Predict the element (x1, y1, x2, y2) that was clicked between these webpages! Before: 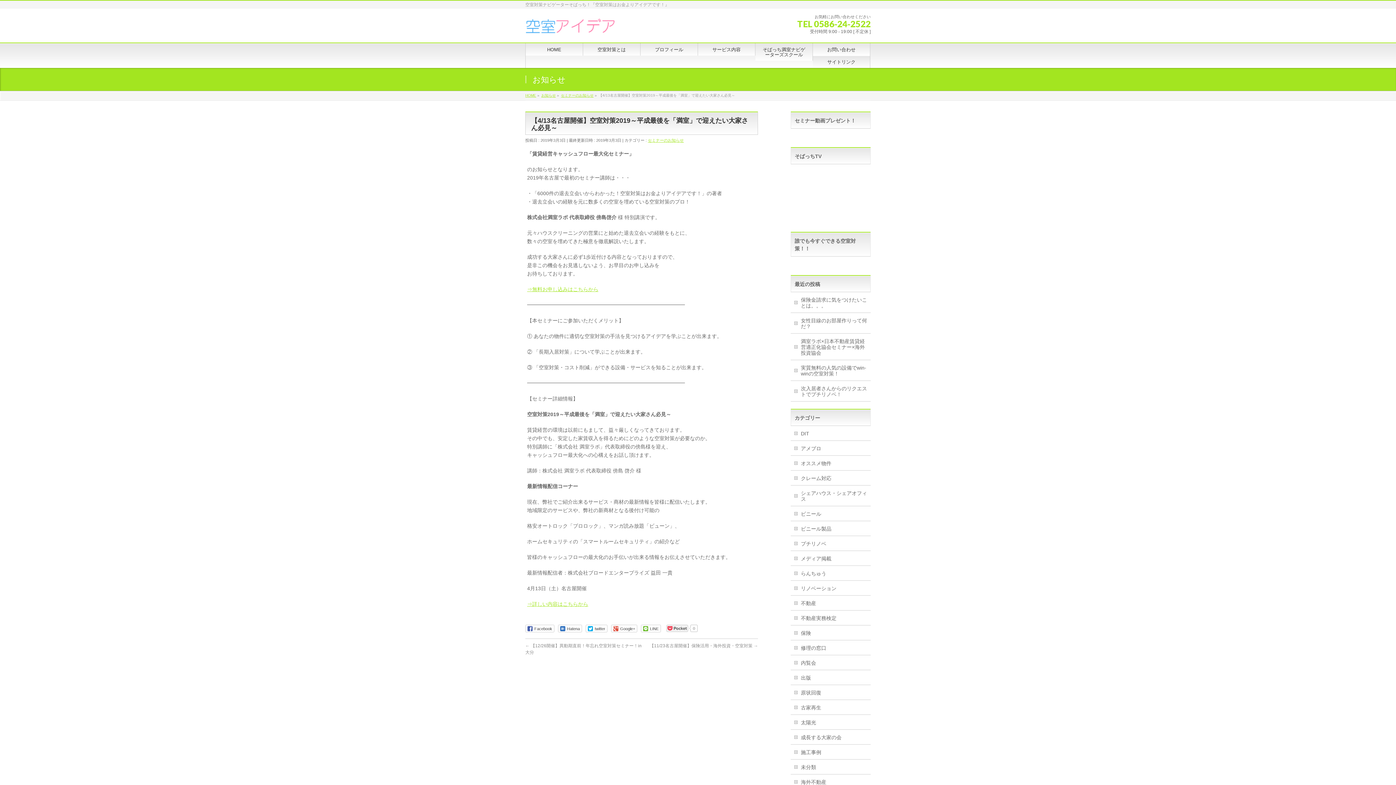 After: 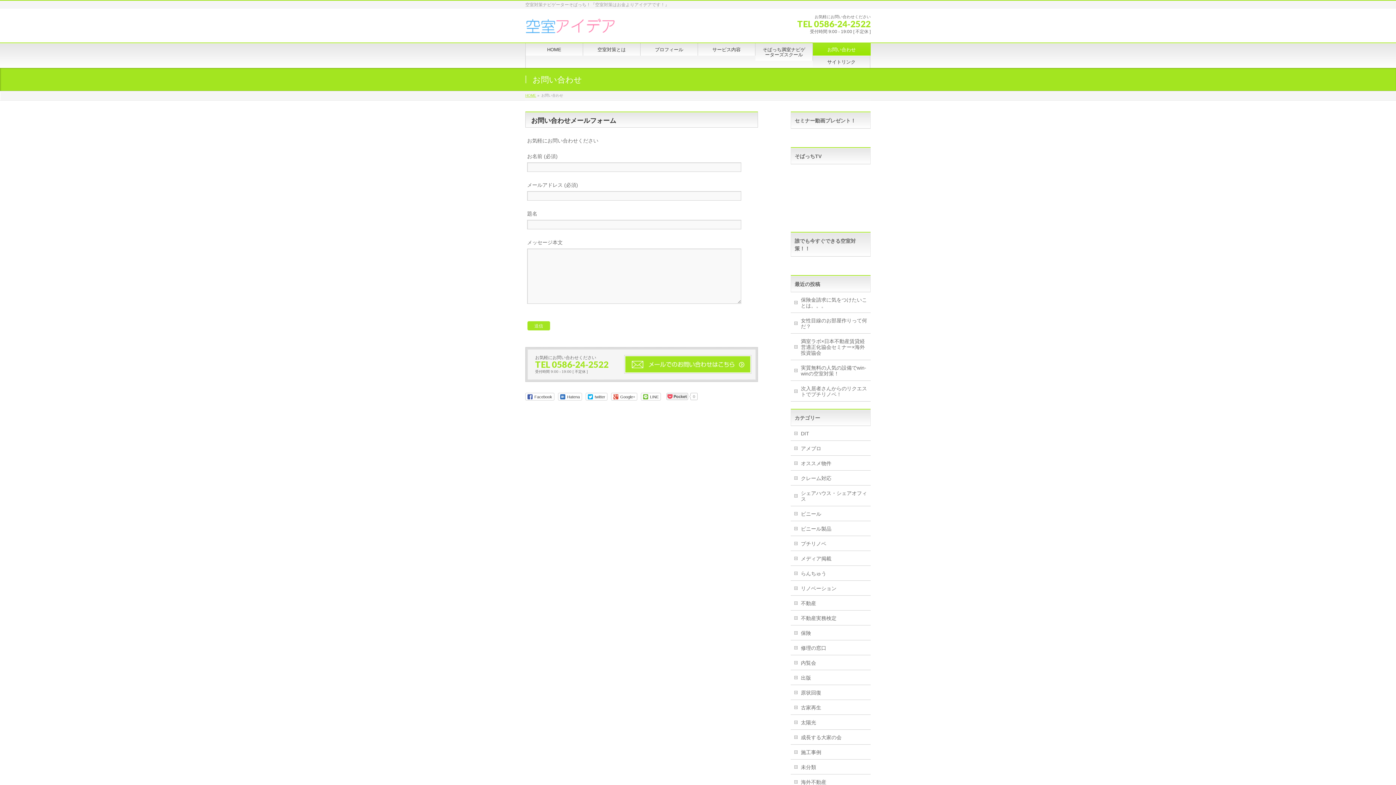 Action: bbox: (813, 43, 870, 55) label: お問い合わせ